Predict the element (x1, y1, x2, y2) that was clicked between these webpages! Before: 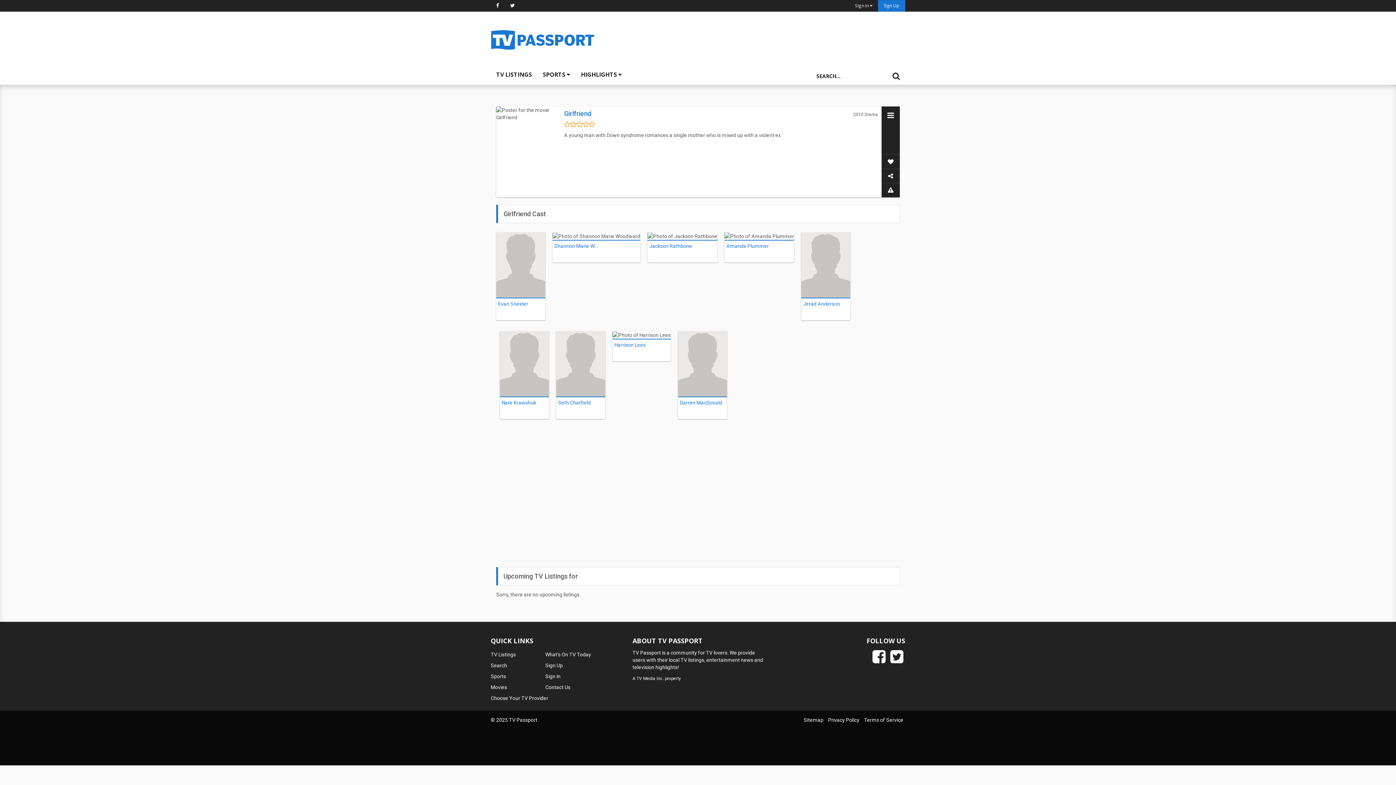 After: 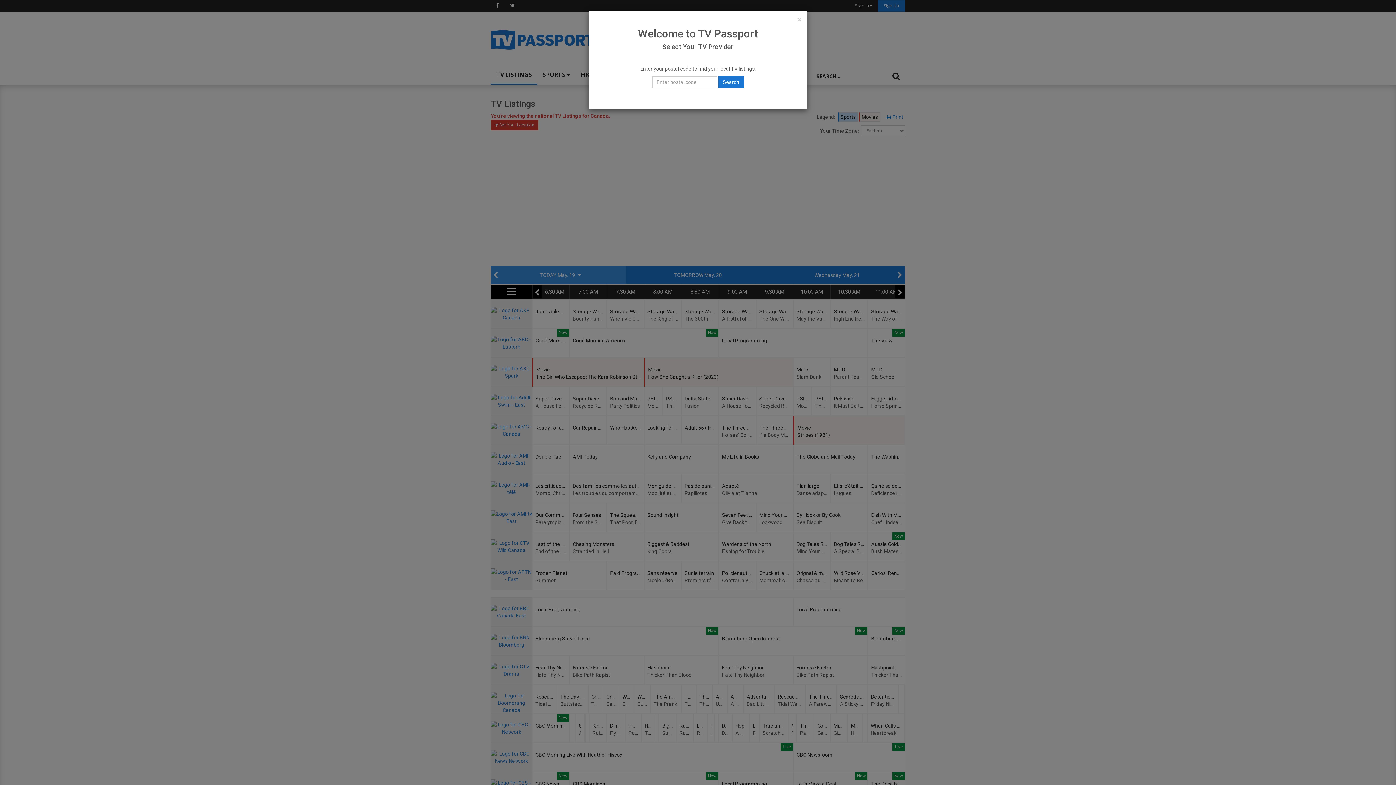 Action: label: TV LISTINGS bbox: (490, 65, 537, 84)